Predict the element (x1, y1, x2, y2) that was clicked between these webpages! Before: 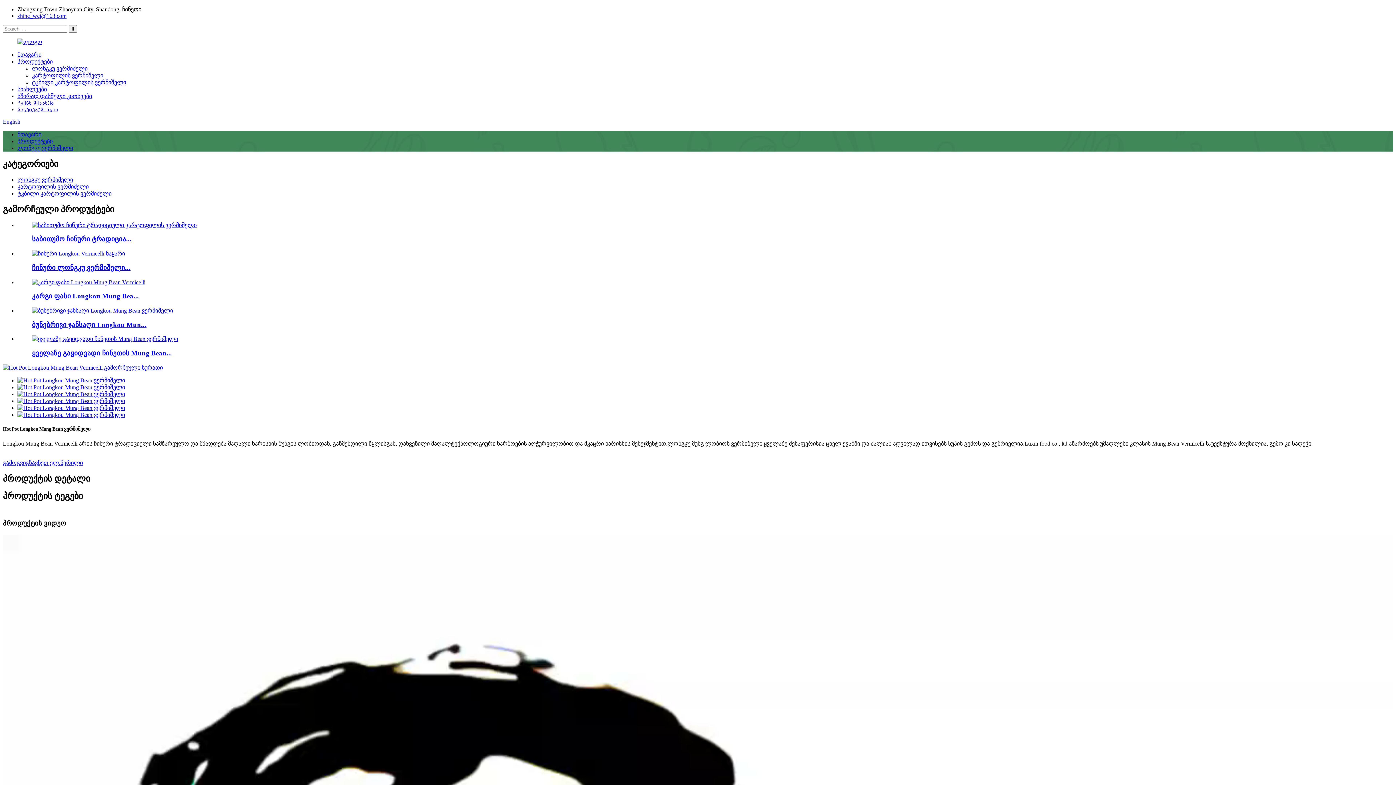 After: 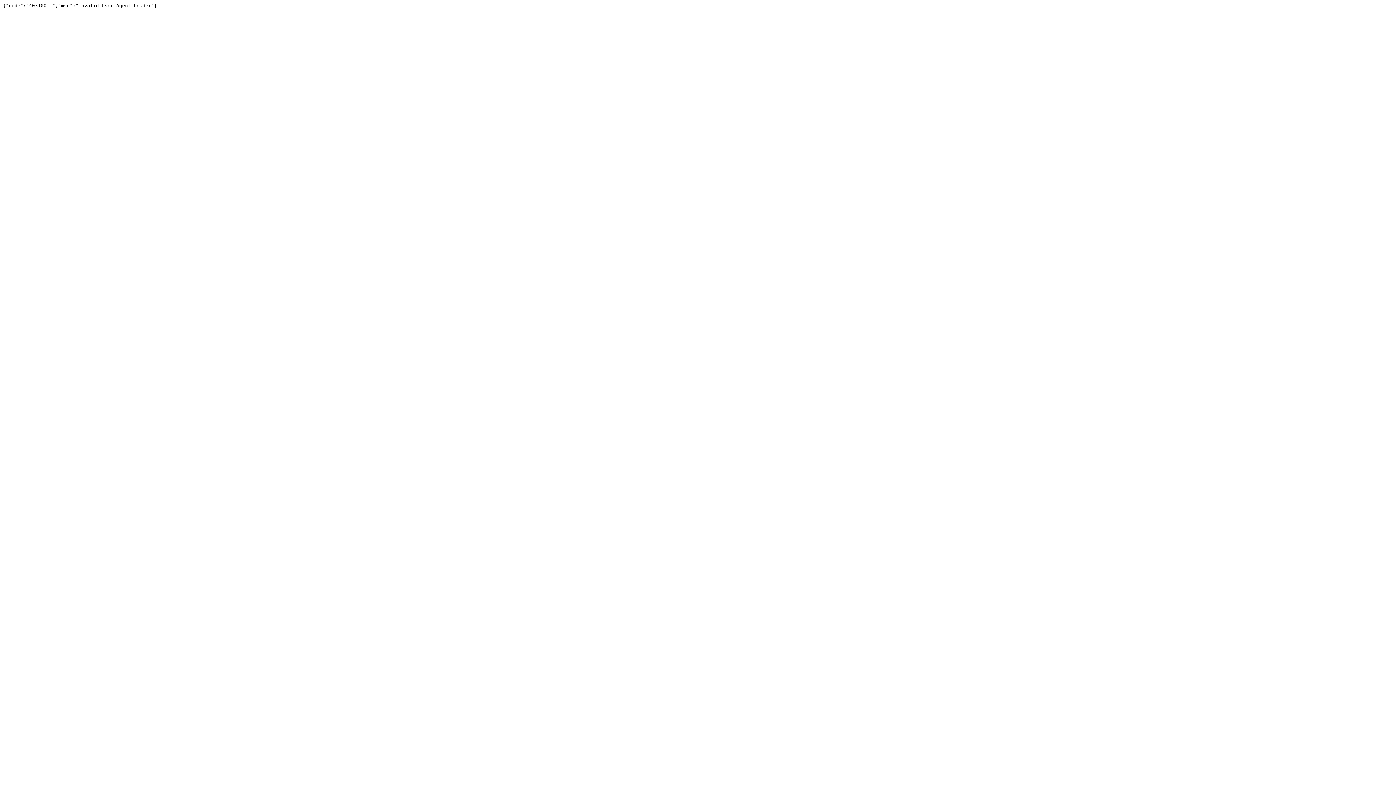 Action: bbox: (2, 364, 162, 370)